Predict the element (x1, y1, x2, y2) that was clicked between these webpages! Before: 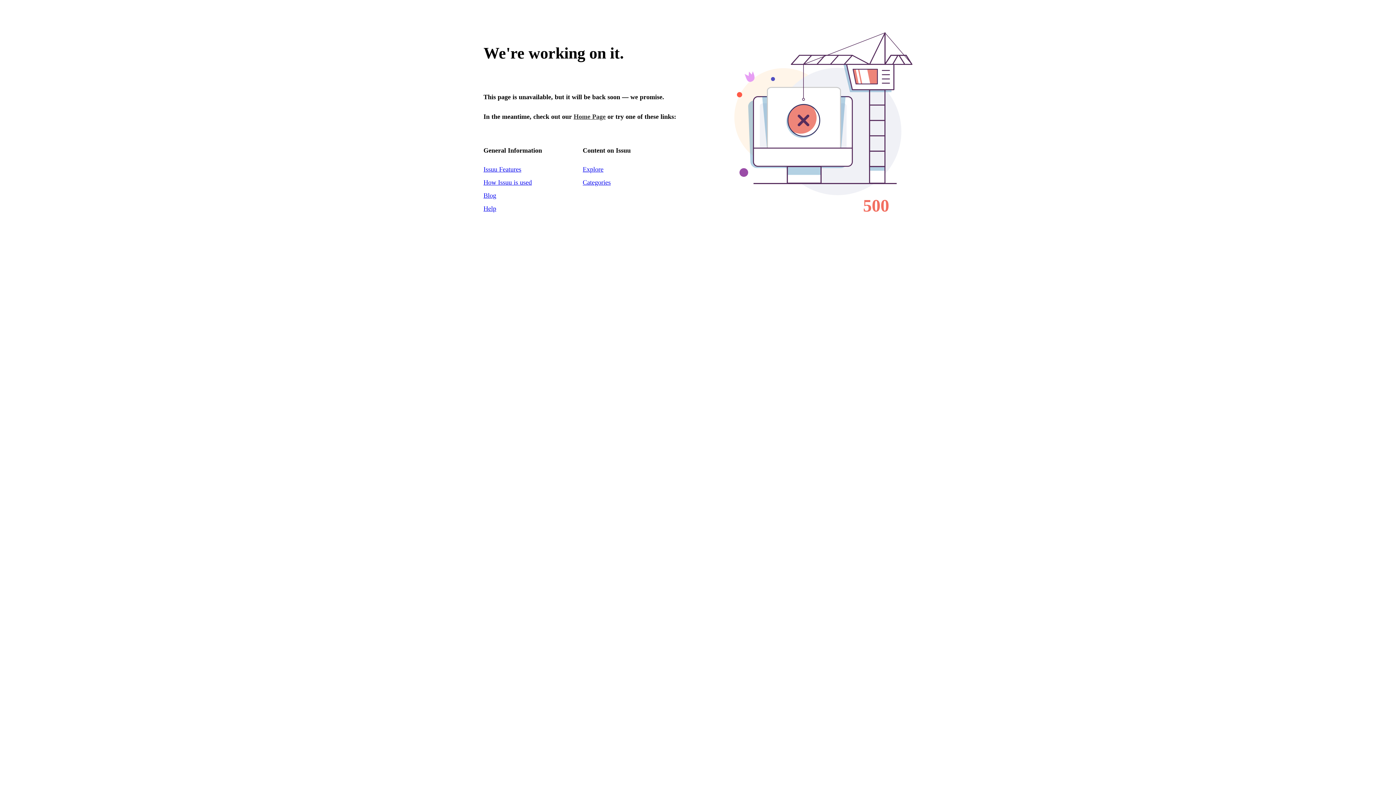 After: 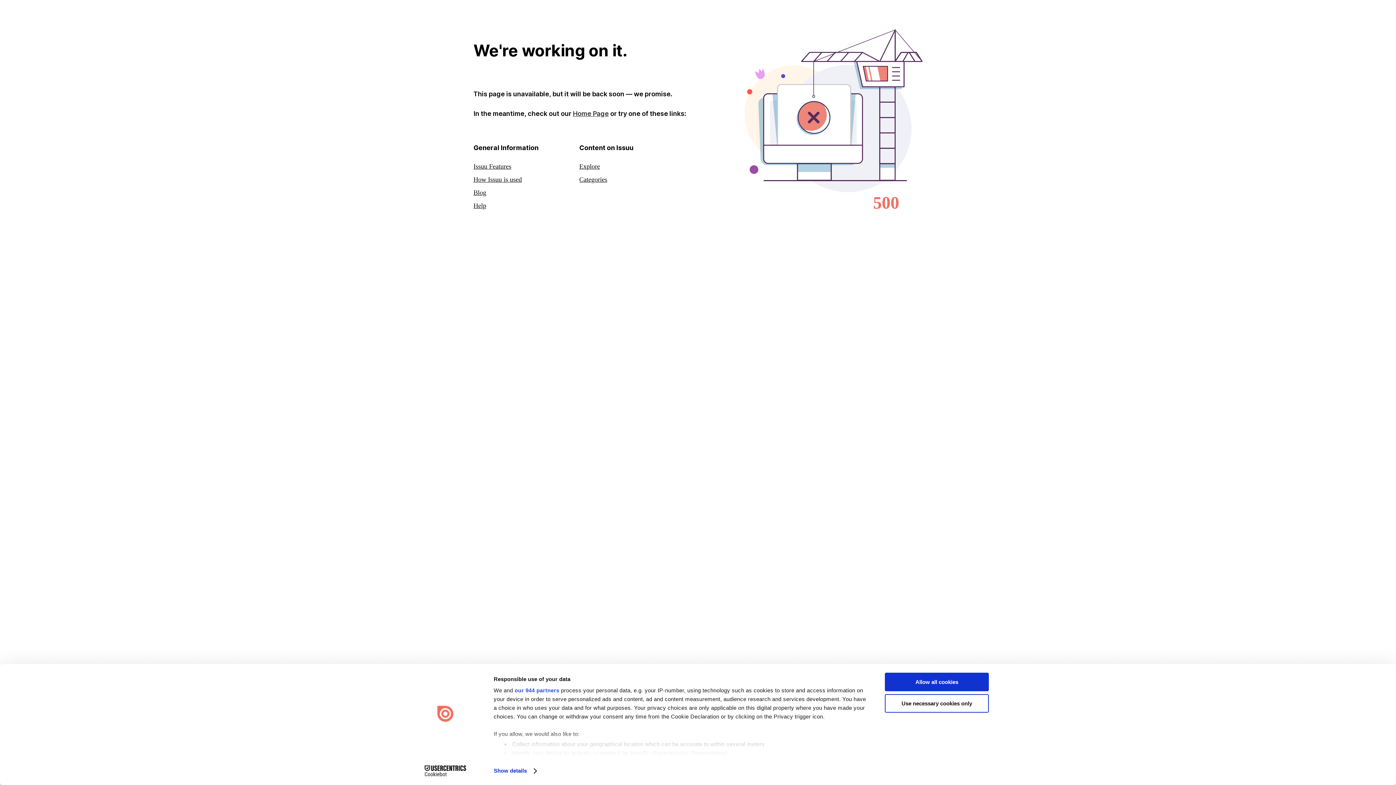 Action: bbox: (573, 113, 605, 120) label: Home Page